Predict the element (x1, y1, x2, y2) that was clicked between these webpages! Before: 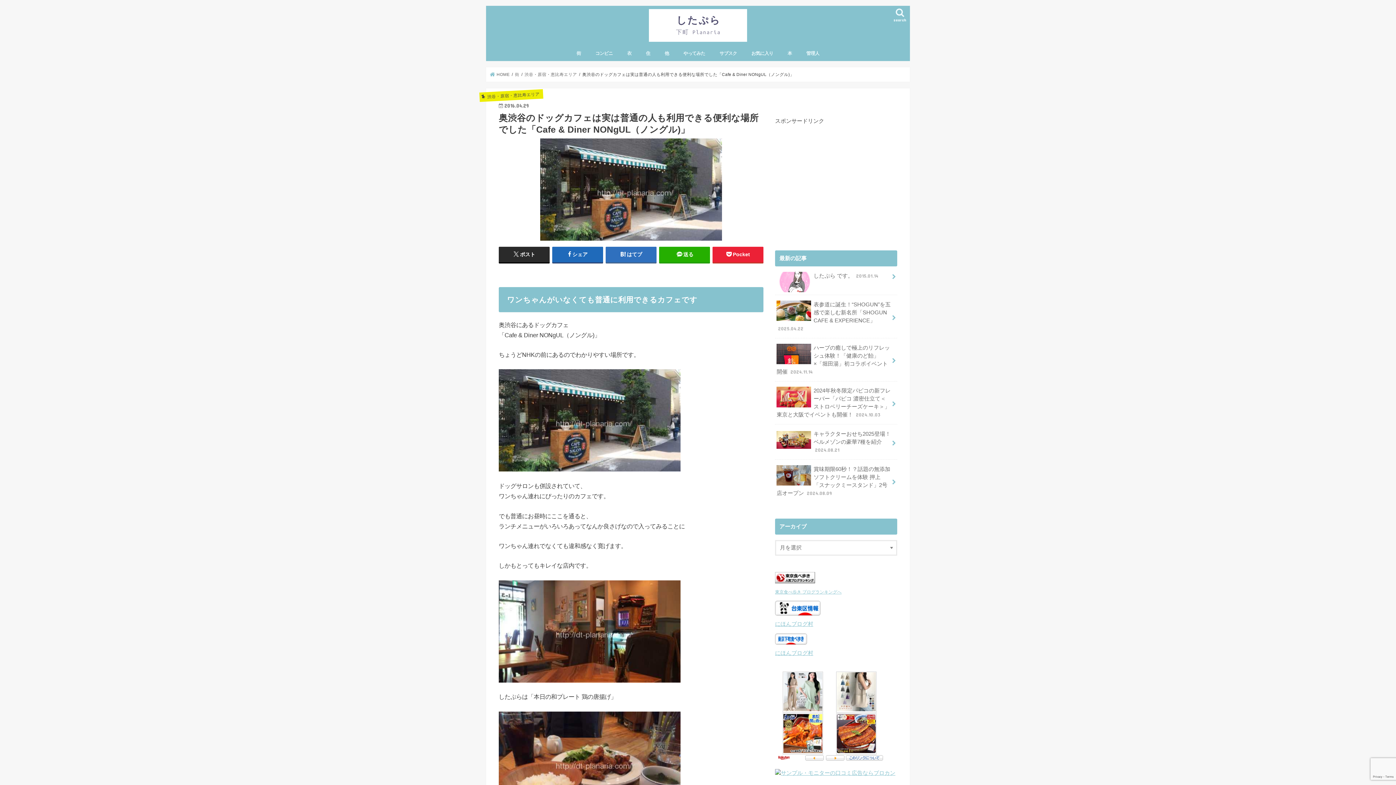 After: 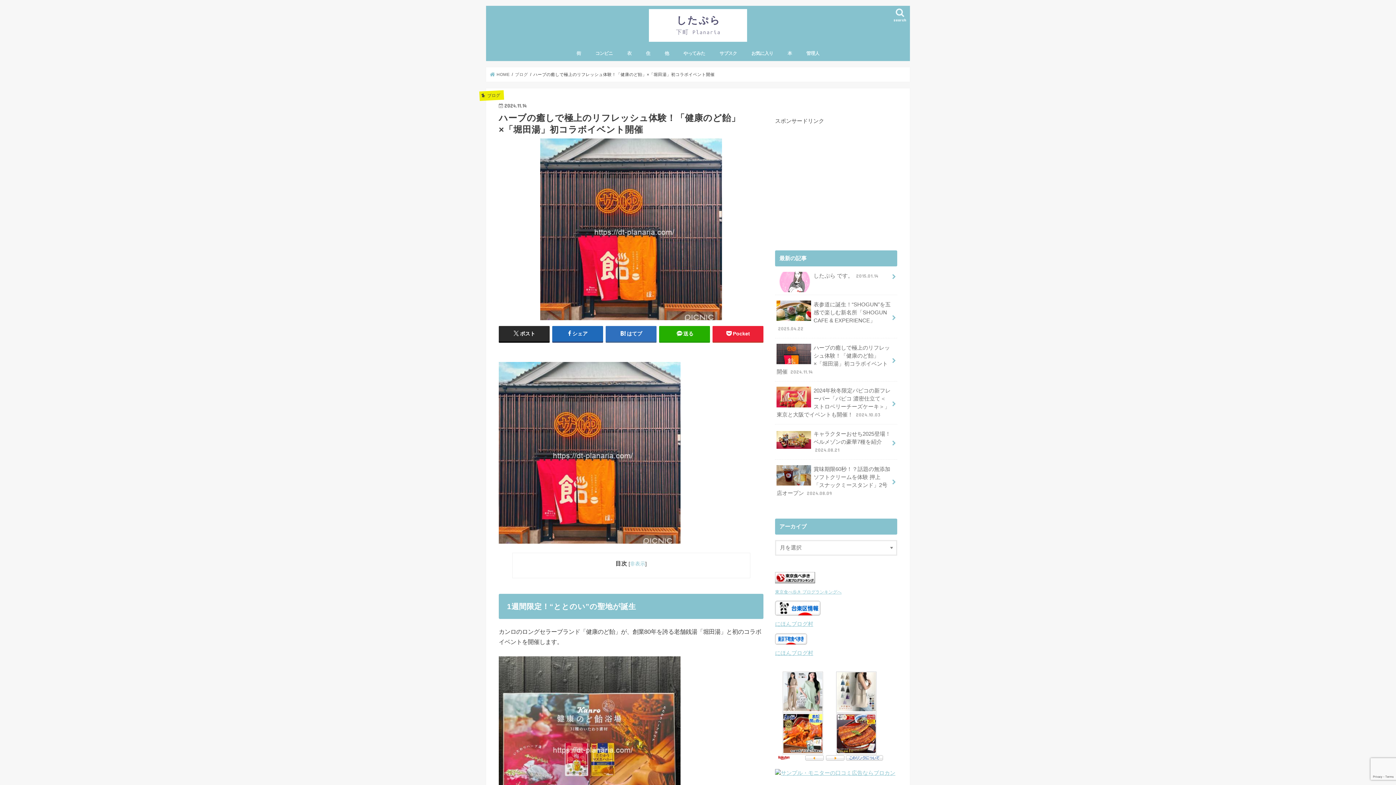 Action: label: ハーブの癒しで極上のリフレッシュ体験！「健康のど飴」×「堀田湯」初コラボイベント開催 2024.11.14 bbox: (775, 338, 897, 381)